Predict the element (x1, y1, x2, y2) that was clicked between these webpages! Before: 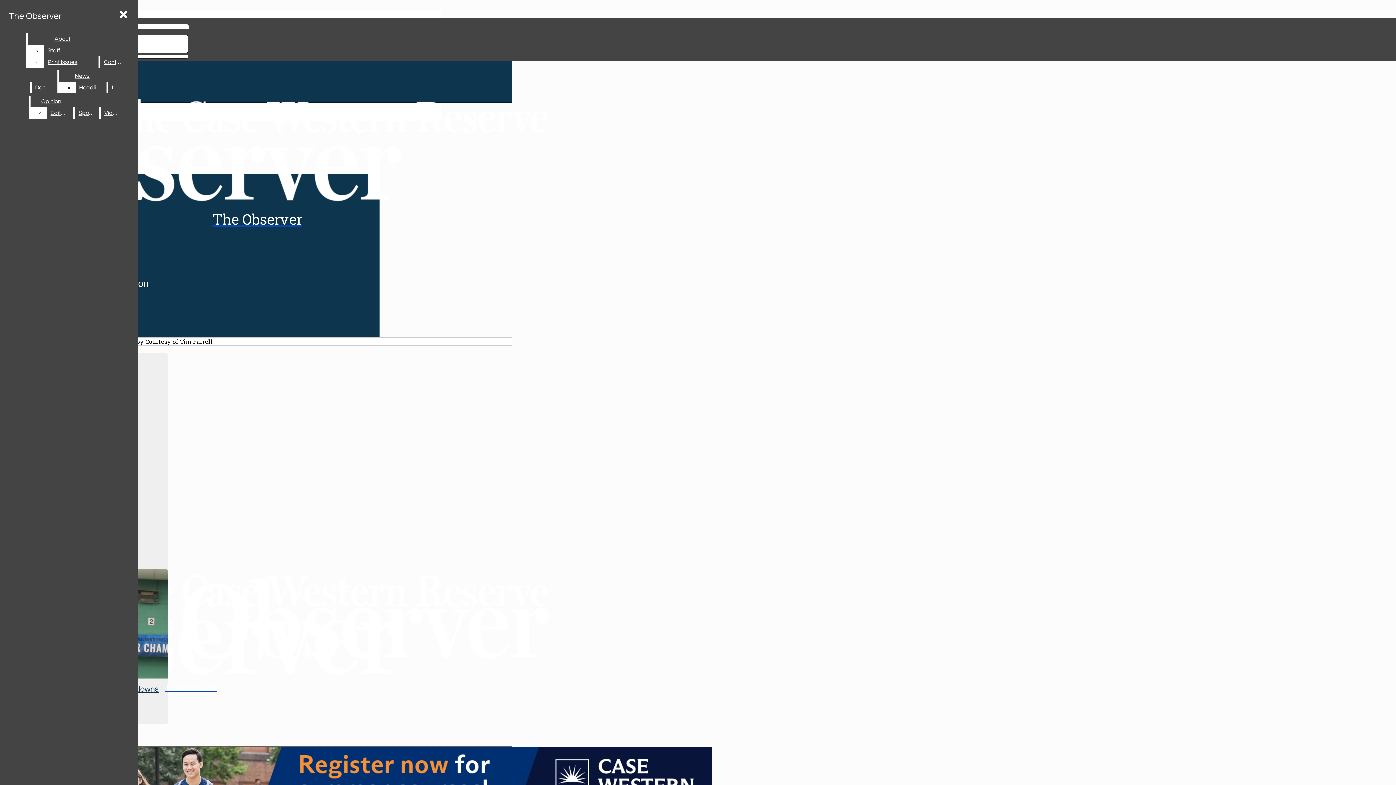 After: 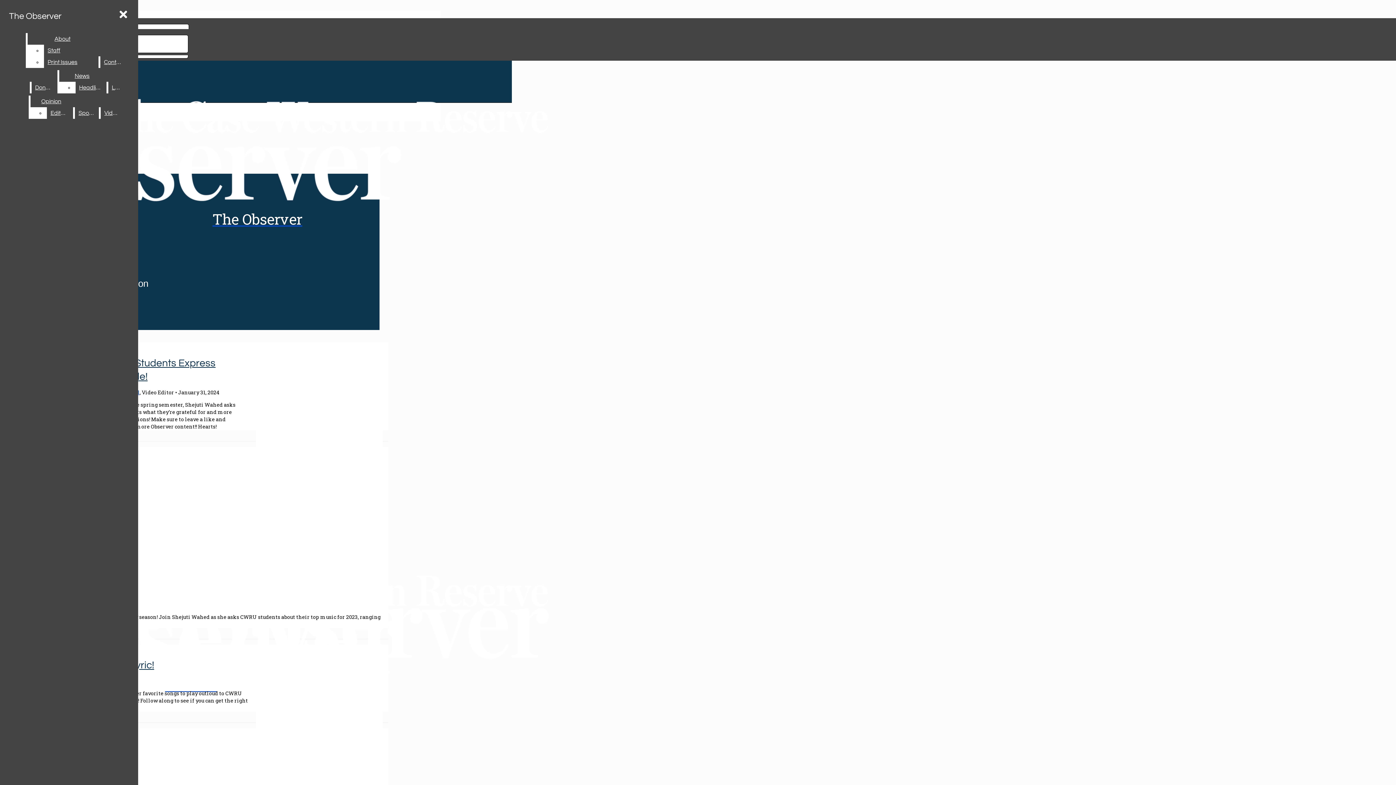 Action: label: Videos bbox: (100, 107, 124, 118)